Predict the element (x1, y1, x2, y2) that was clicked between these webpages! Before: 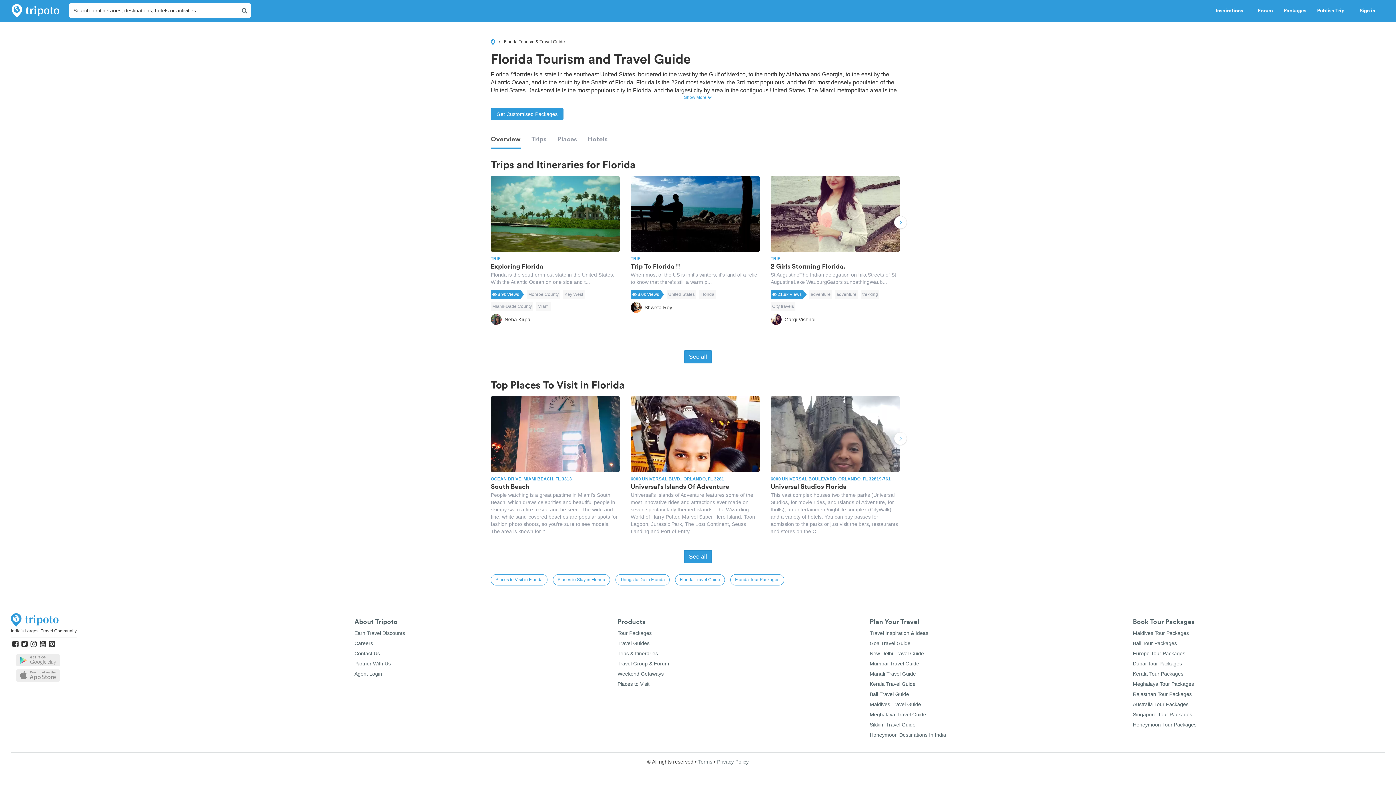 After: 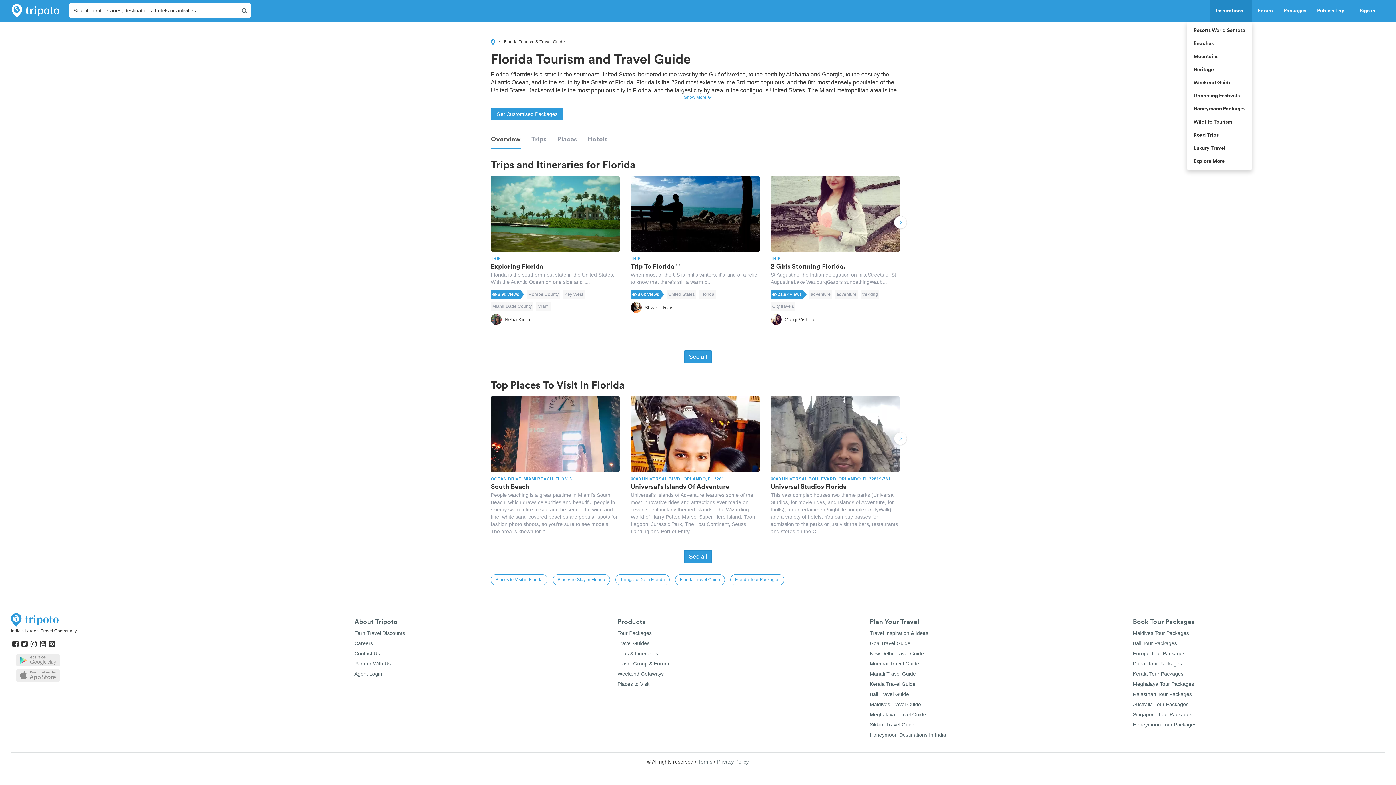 Action: label: Inspirations  bbox: (1210, 0, 1252, 21)